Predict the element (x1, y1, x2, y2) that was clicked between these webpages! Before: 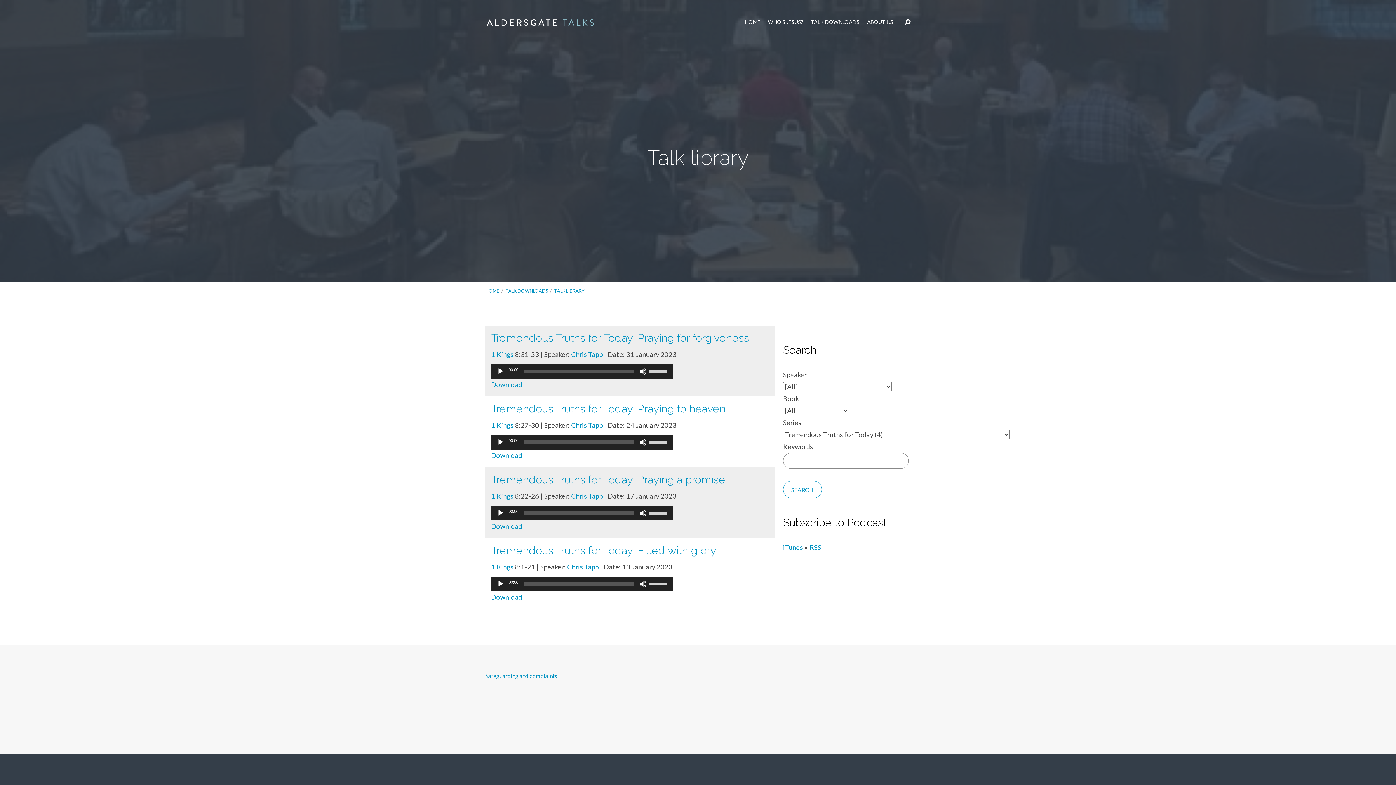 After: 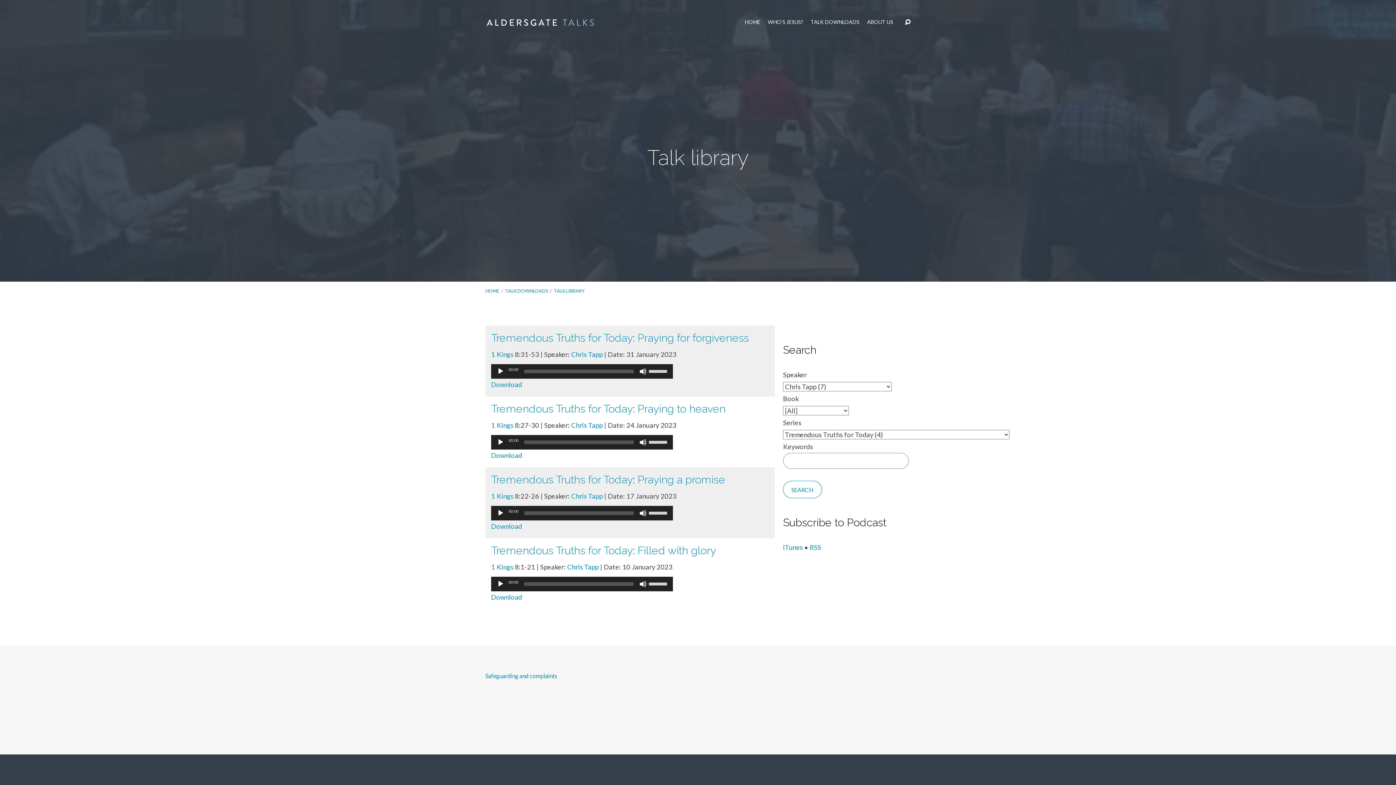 Action: label: Chris Tapp bbox: (571, 350, 602, 358)